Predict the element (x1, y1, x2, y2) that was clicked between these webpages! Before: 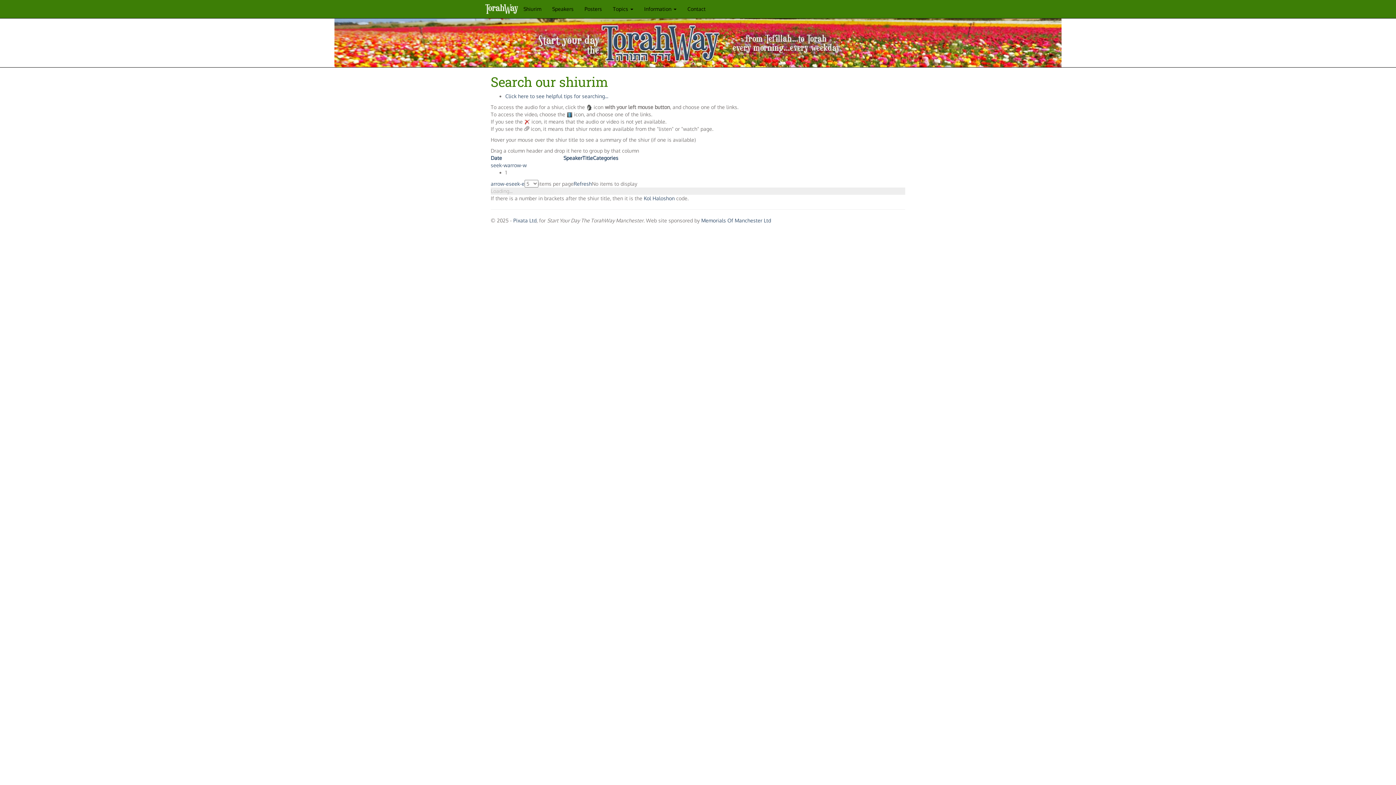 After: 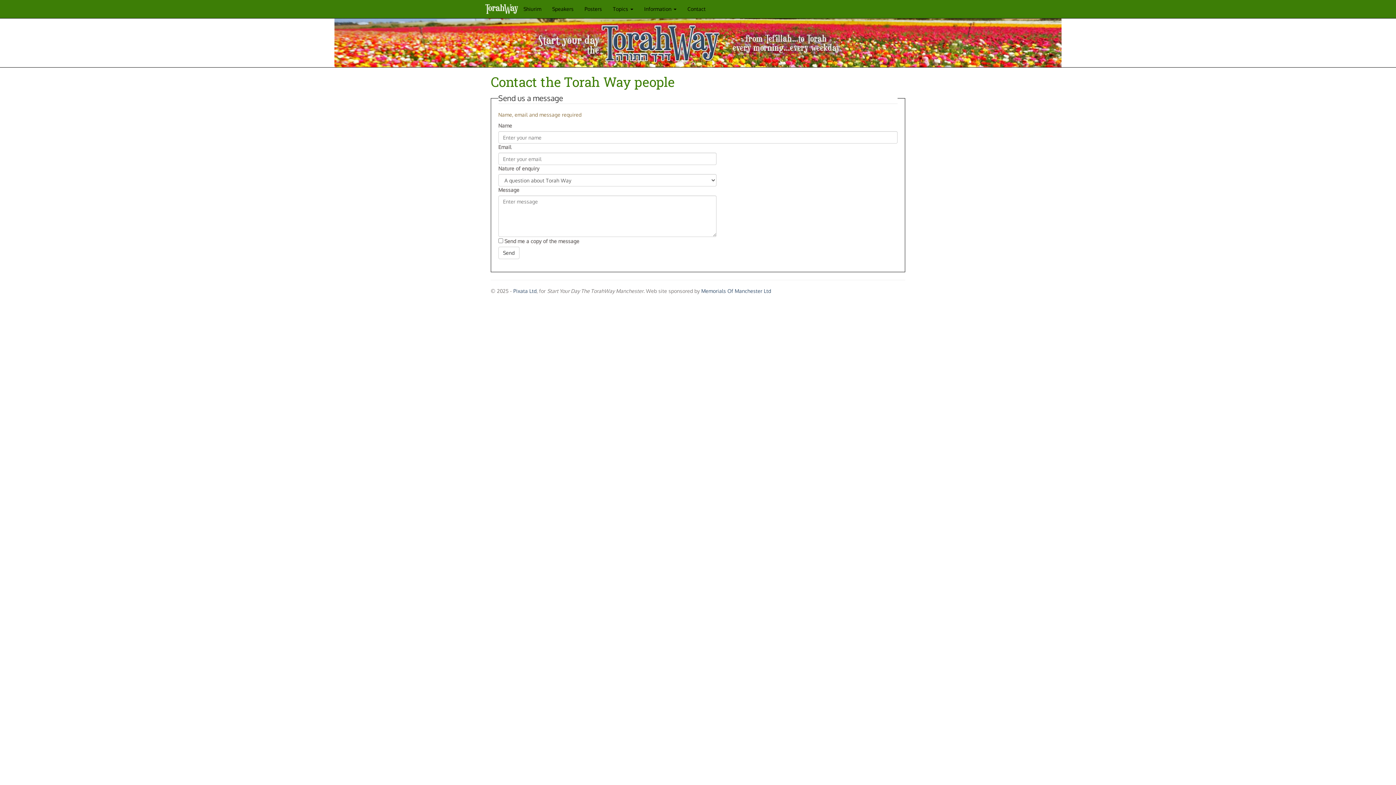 Action: bbox: (682, 0, 711, 18) label: Contact